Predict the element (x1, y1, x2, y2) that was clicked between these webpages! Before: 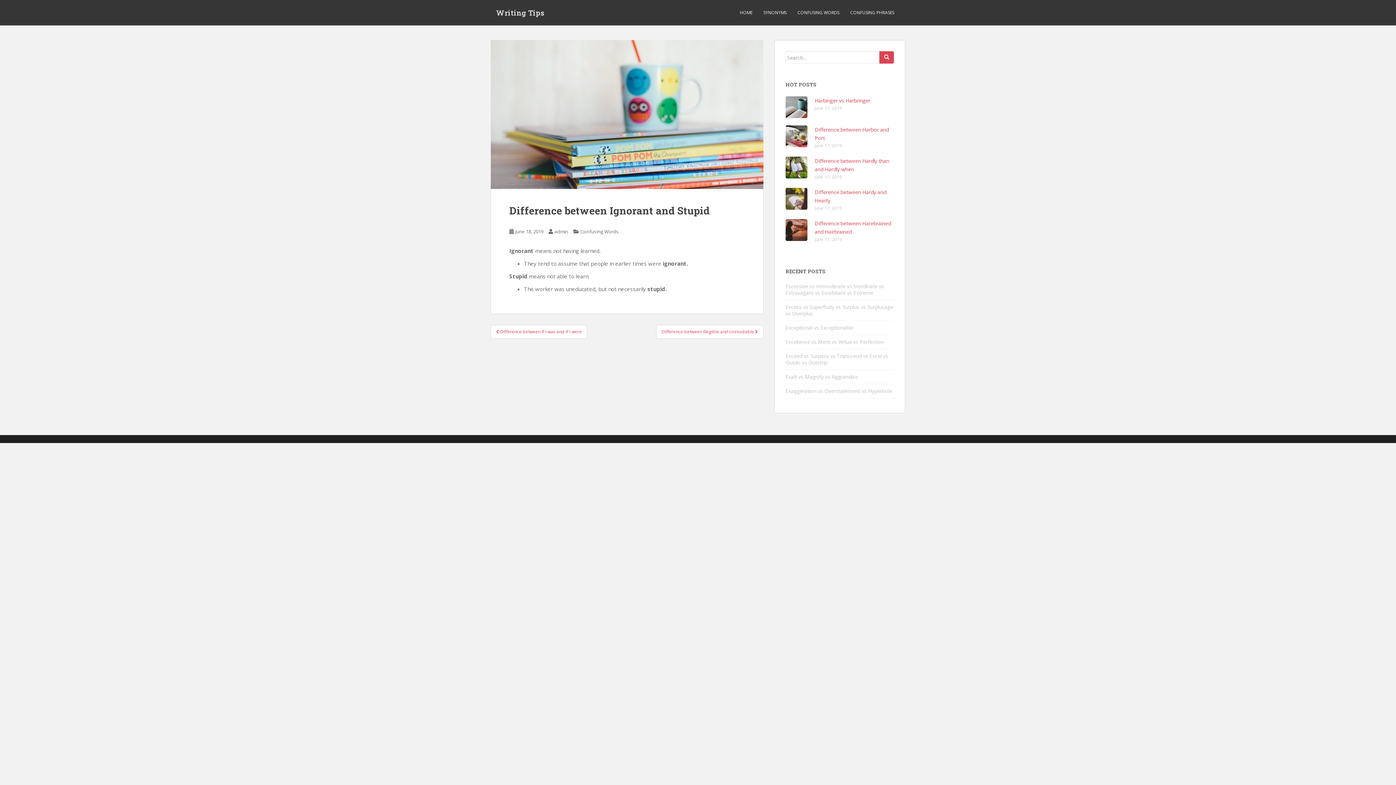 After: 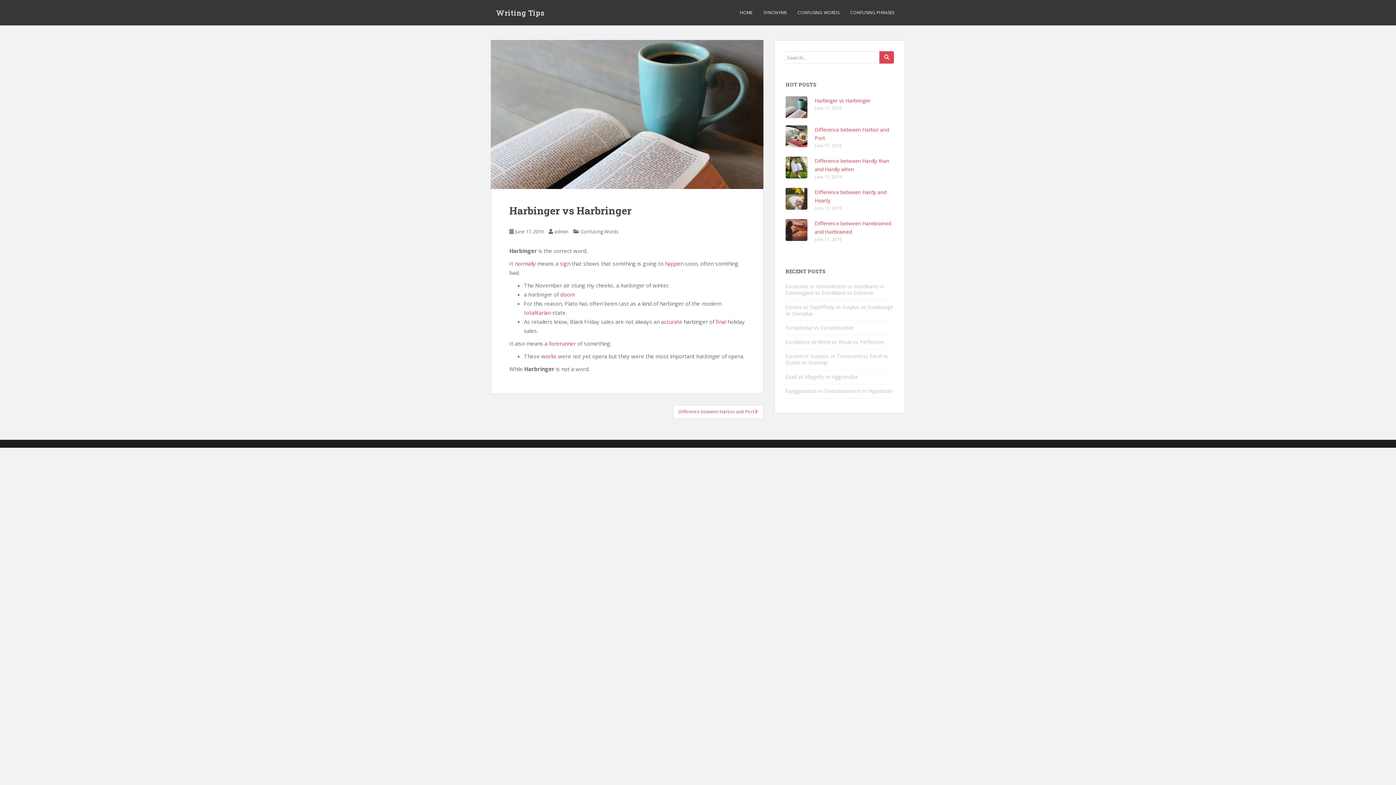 Action: bbox: (785, 103, 807, 110)